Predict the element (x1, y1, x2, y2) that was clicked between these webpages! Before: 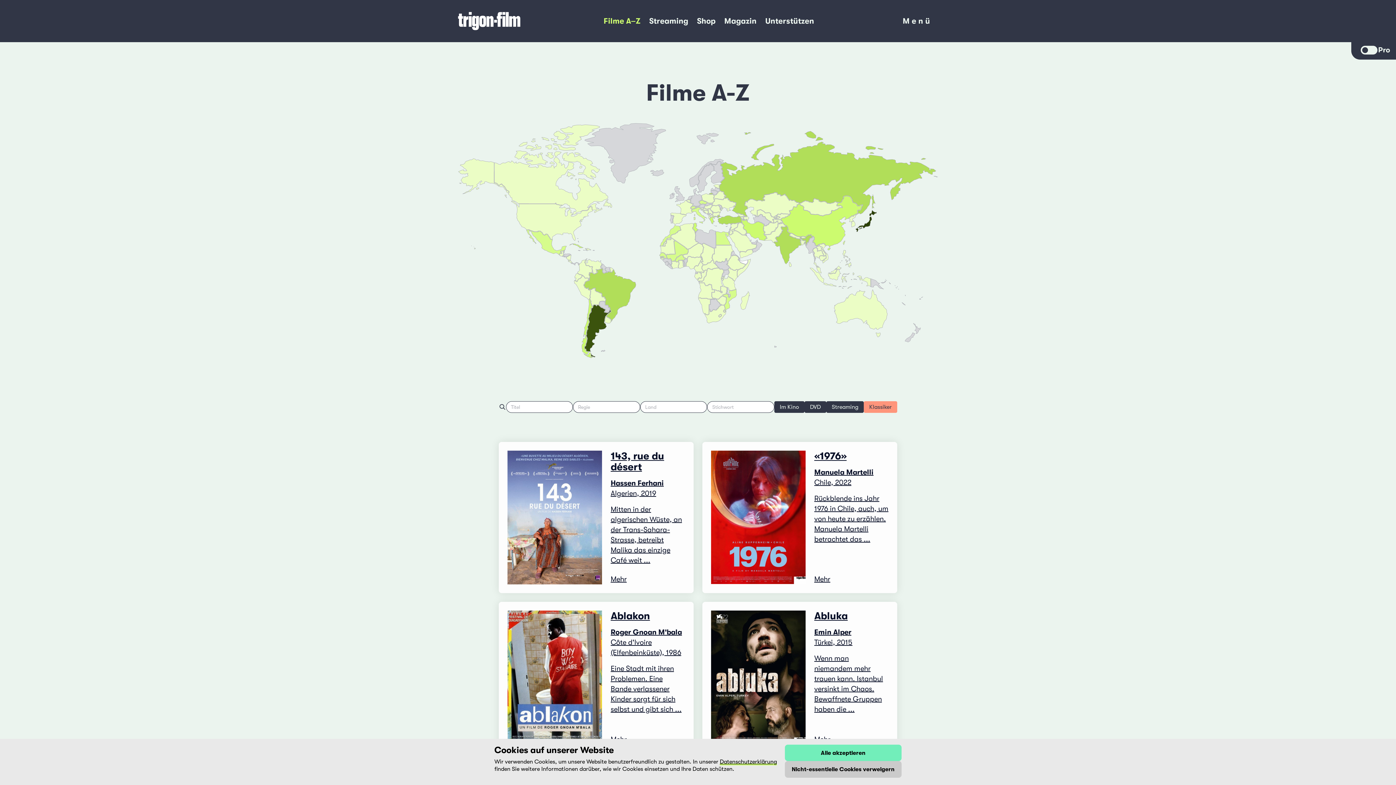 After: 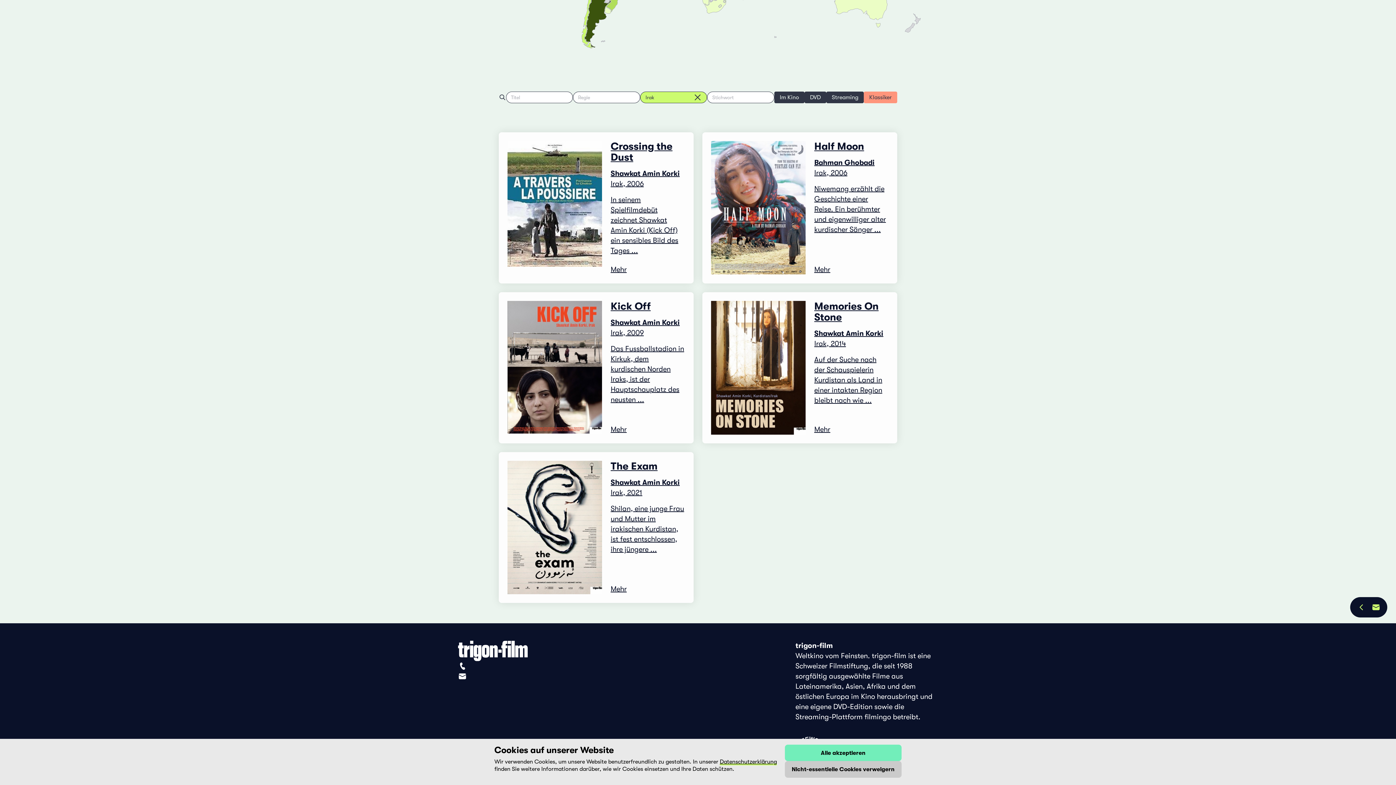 Action: bbox: (734, 223, 747, 234)